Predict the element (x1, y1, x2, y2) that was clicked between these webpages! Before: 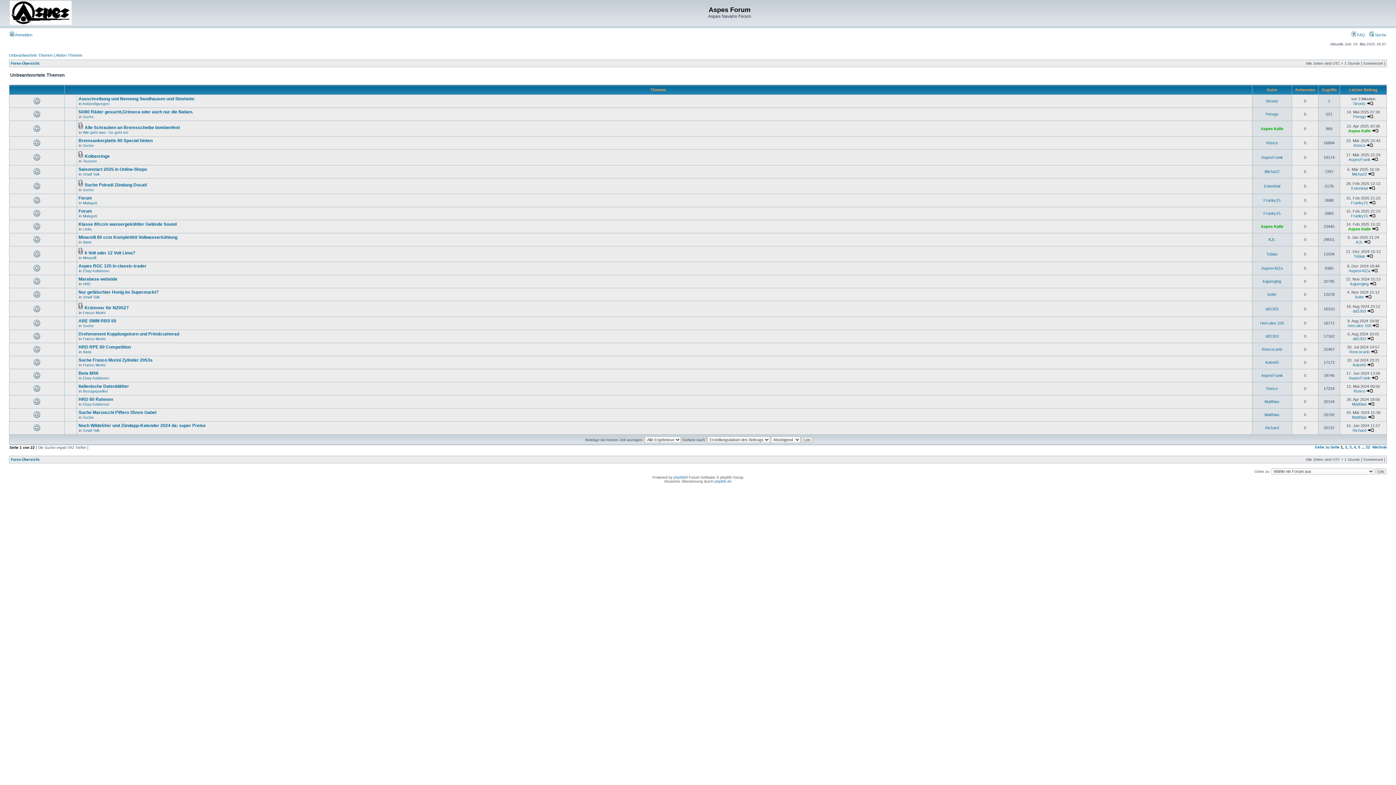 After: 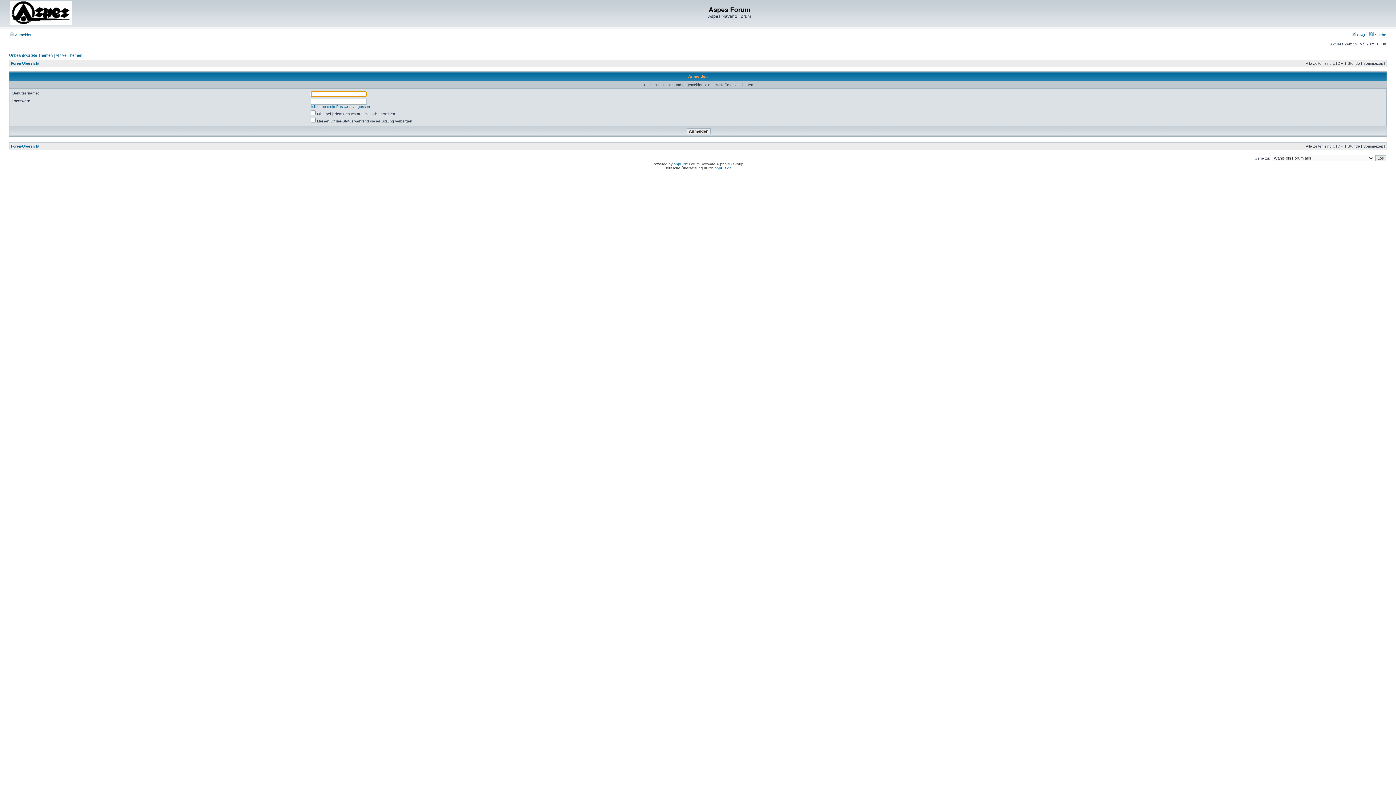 Action: bbox: (1265, 334, 1278, 338) label: dd1303